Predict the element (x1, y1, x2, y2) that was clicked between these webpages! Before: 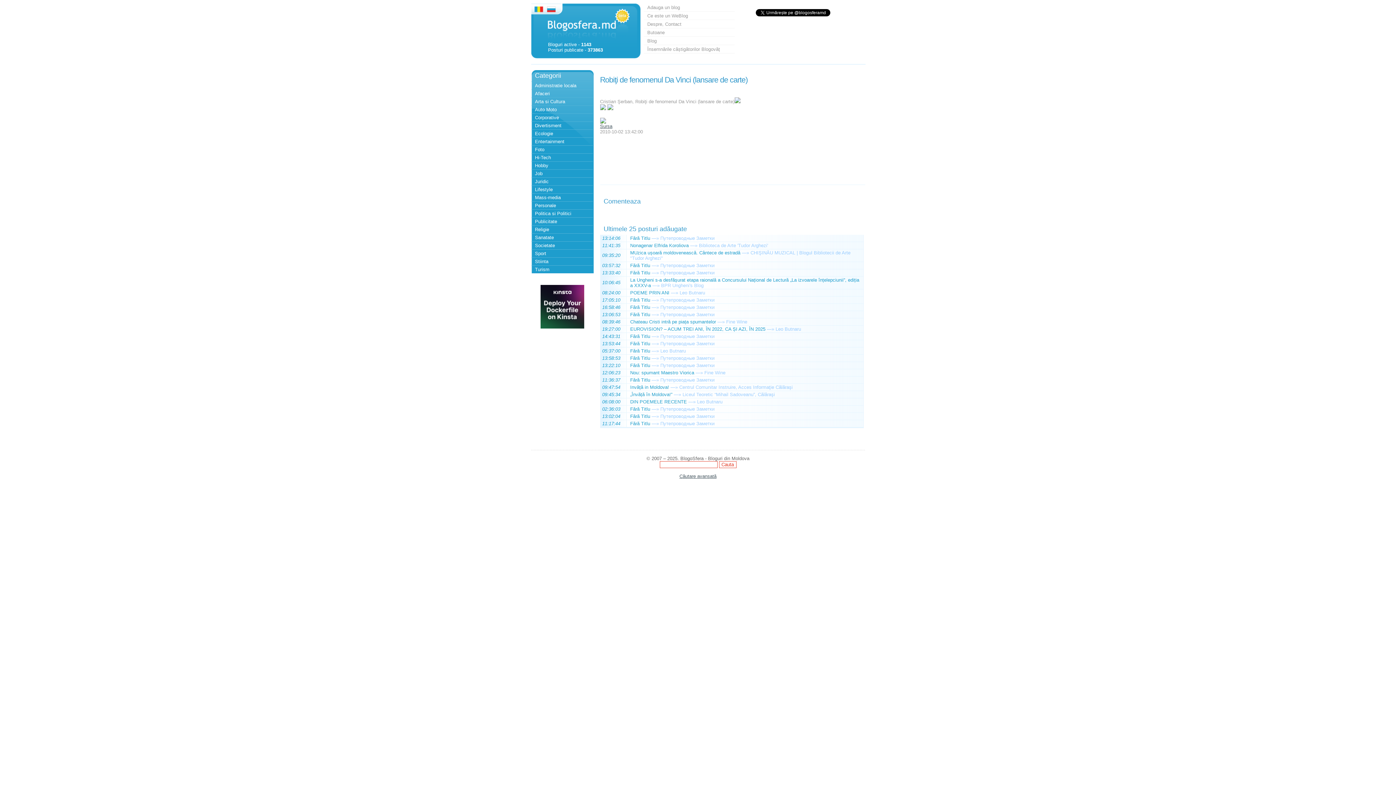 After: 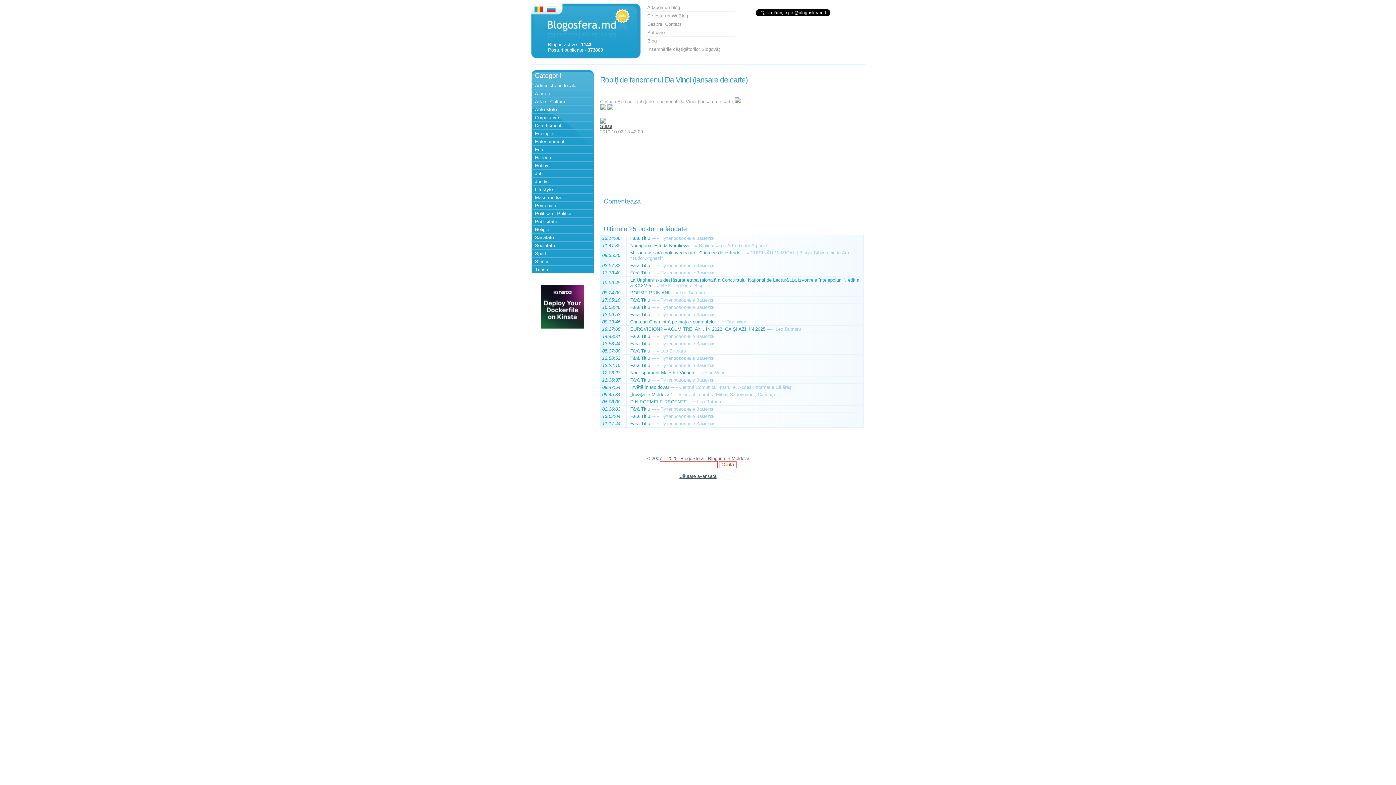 Action: bbox: (775, 326, 801, 332) label: Leo Butnaru